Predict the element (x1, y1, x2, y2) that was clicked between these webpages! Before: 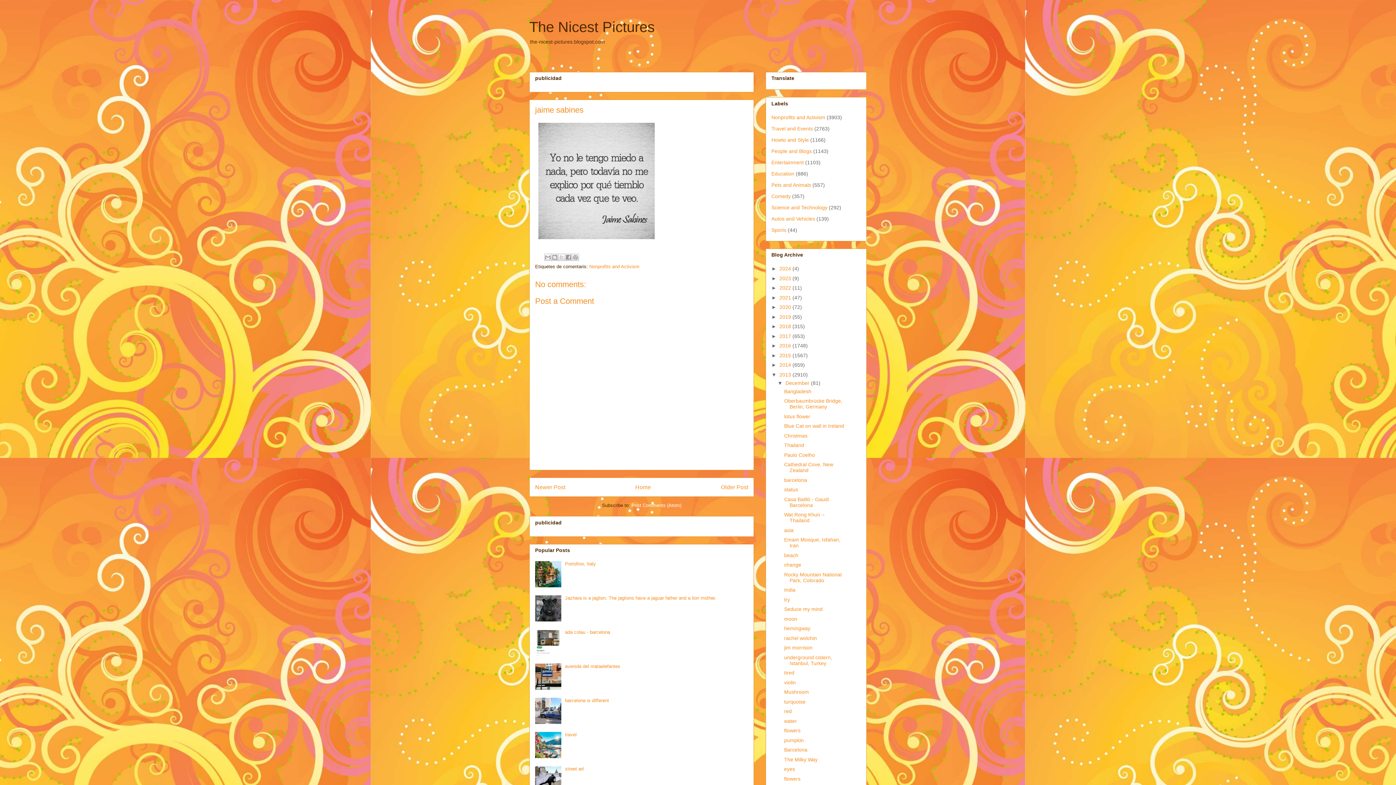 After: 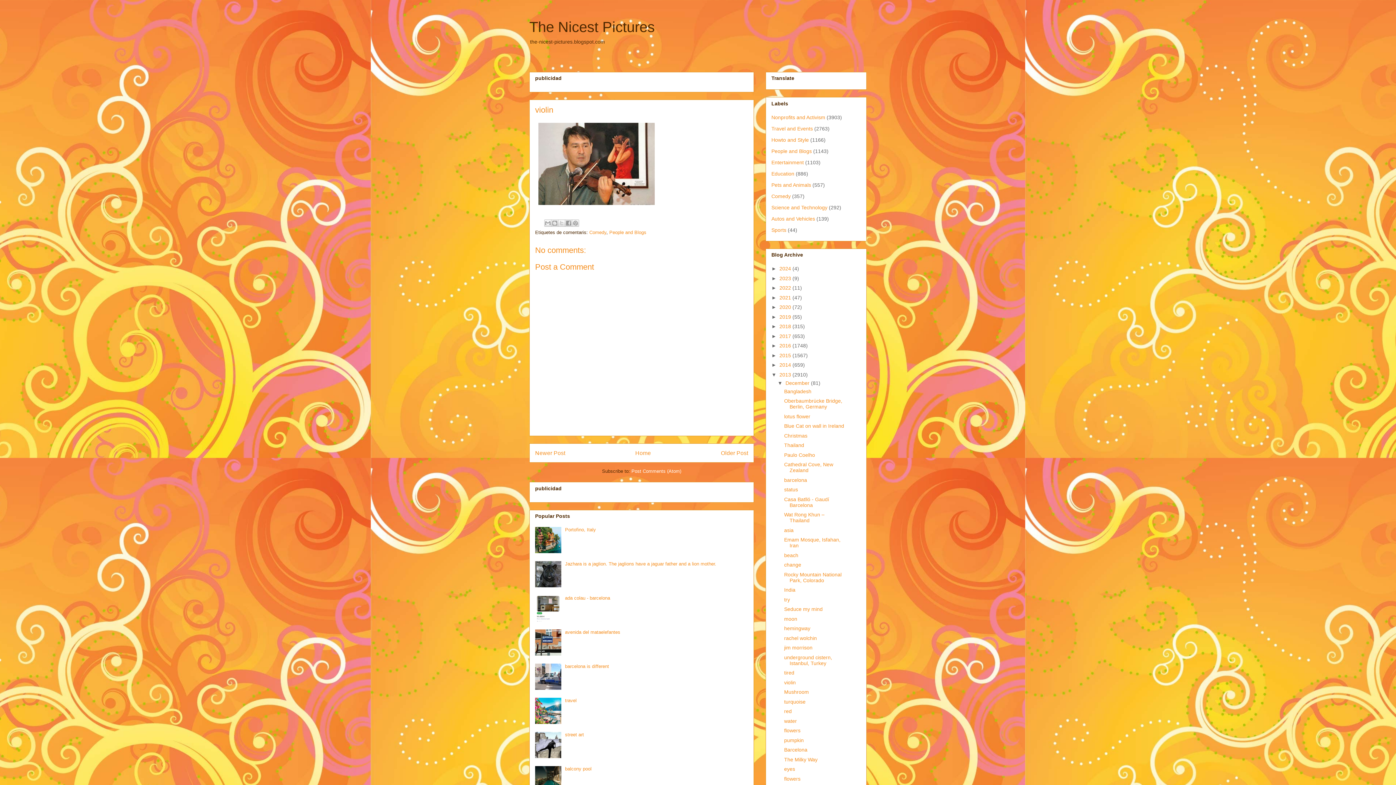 Action: label: violin bbox: (784, 679, 795, 685)